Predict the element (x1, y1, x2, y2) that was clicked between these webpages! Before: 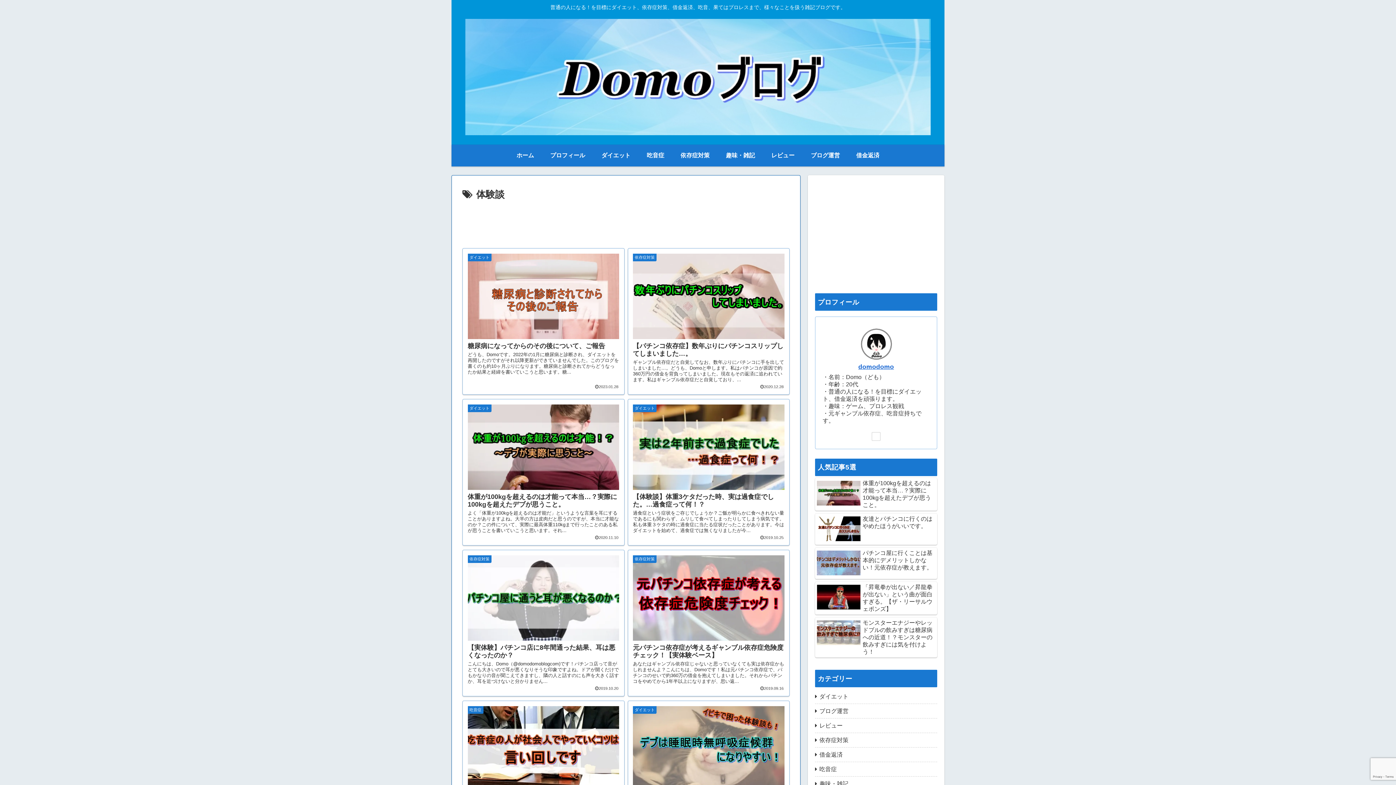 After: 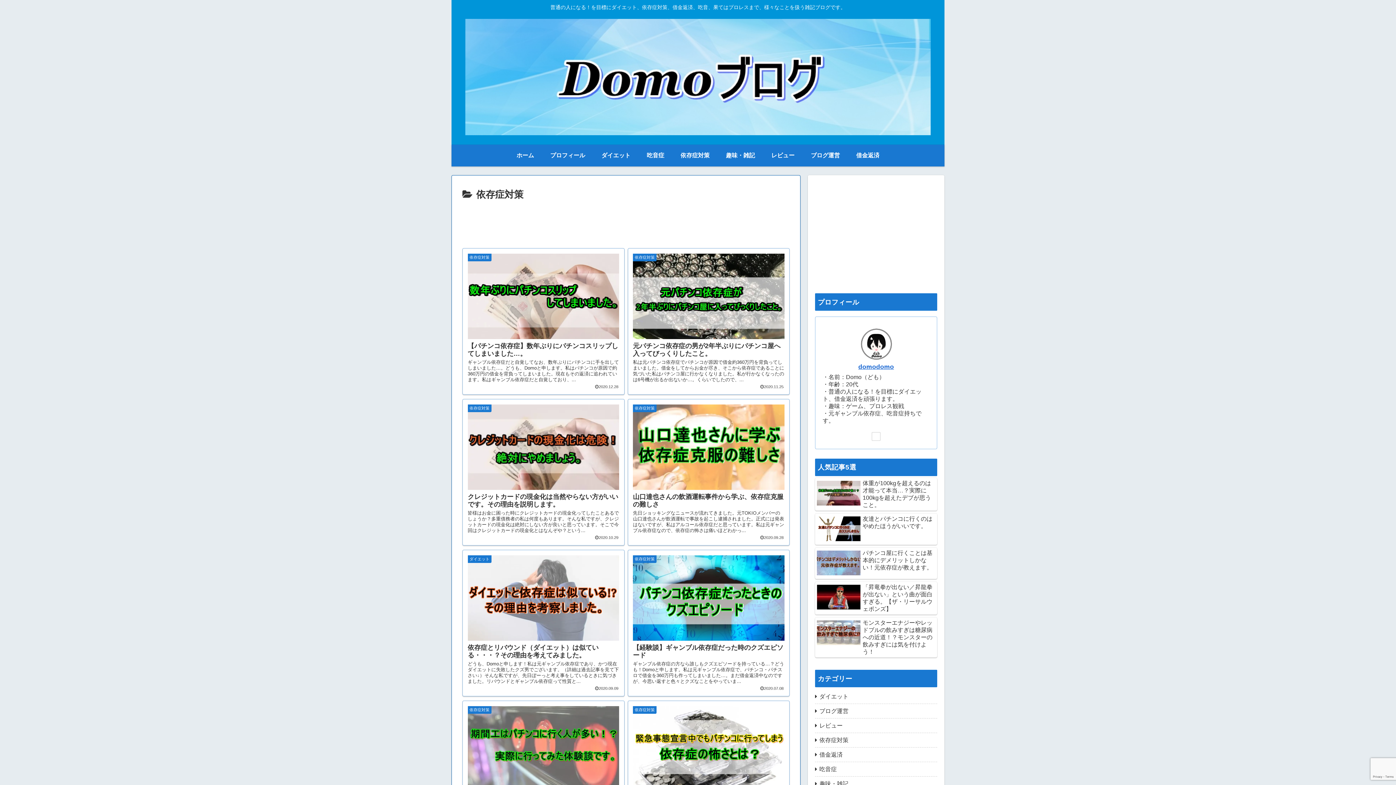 Action: bbox: (672, 144, 717, 166) label: 依存症対策